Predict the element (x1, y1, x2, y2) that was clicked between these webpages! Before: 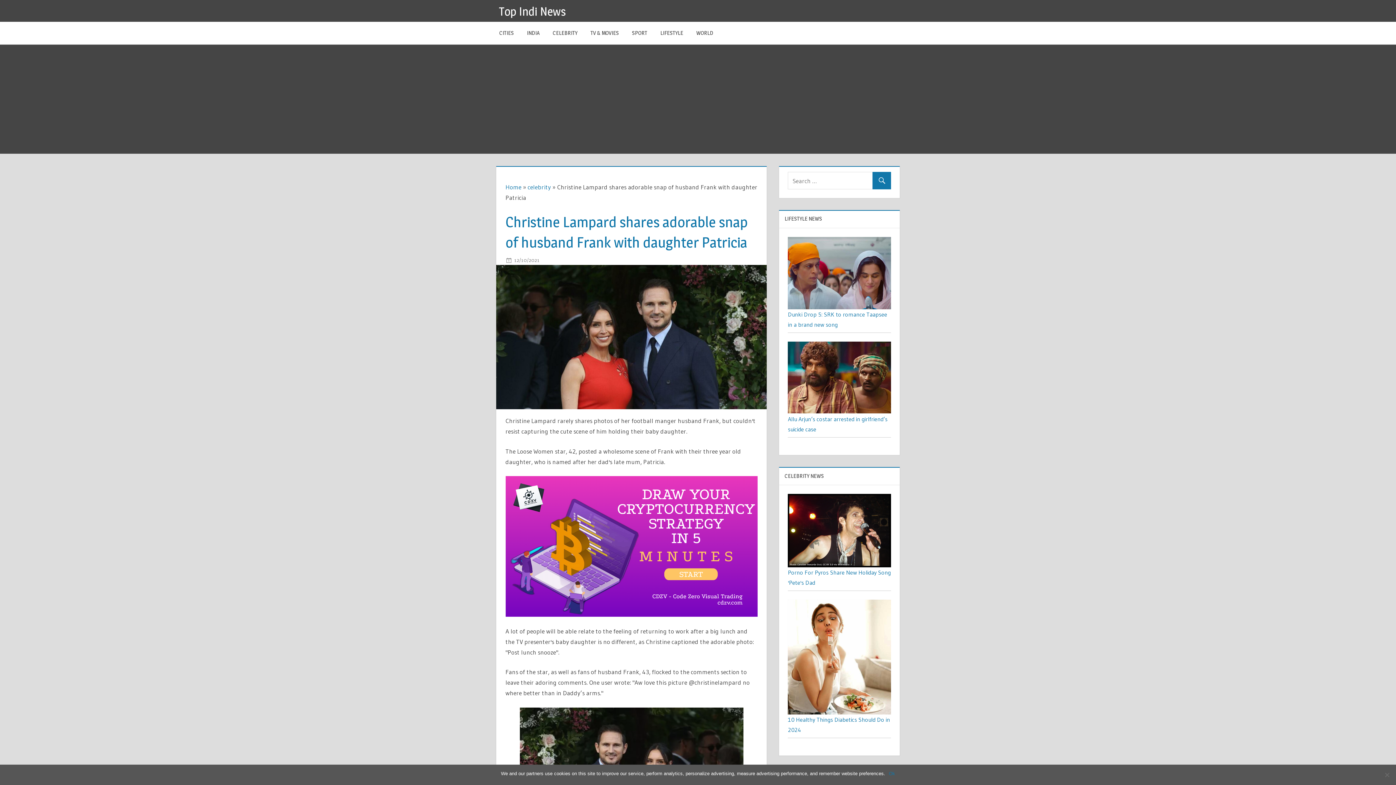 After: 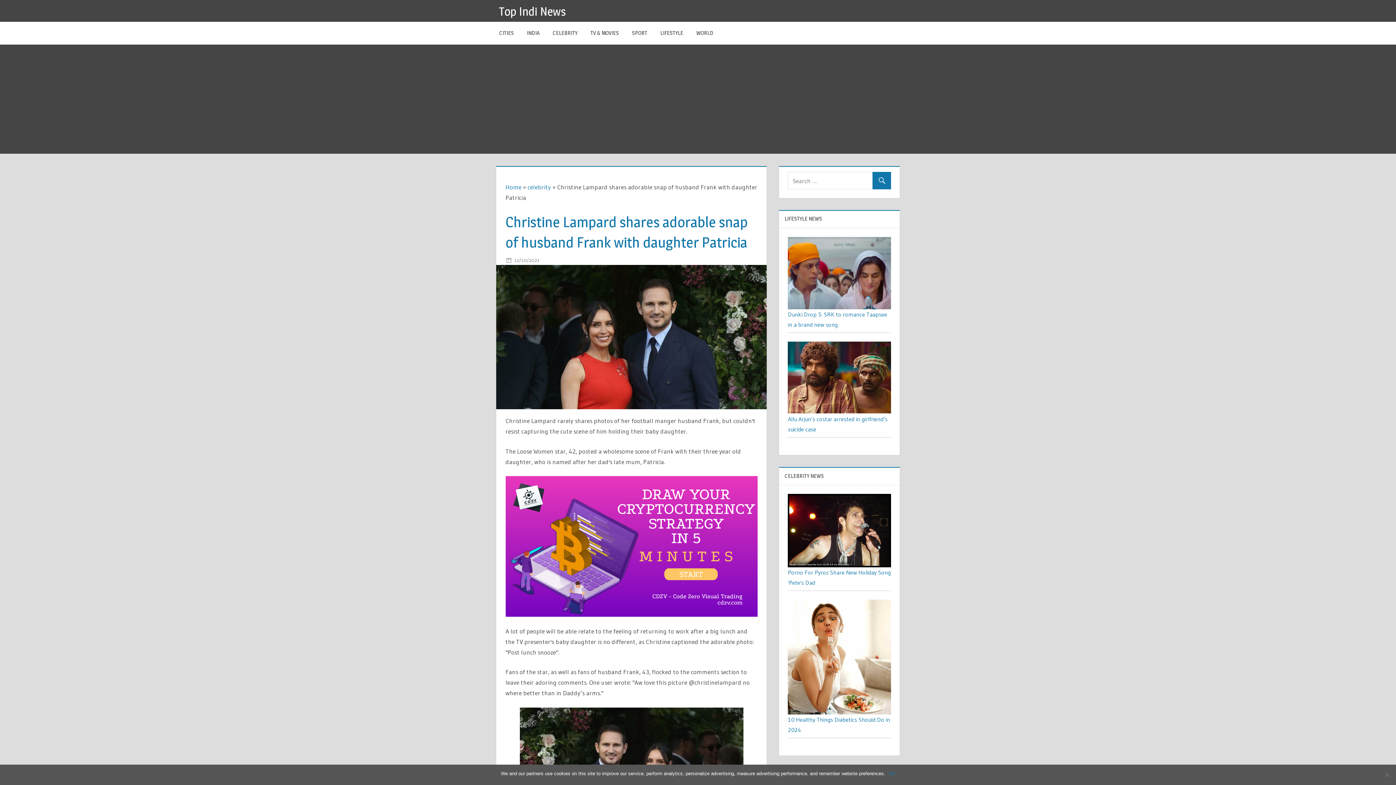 Action: label: 12/10/2021 bbox: (514, 256, 539, 263)